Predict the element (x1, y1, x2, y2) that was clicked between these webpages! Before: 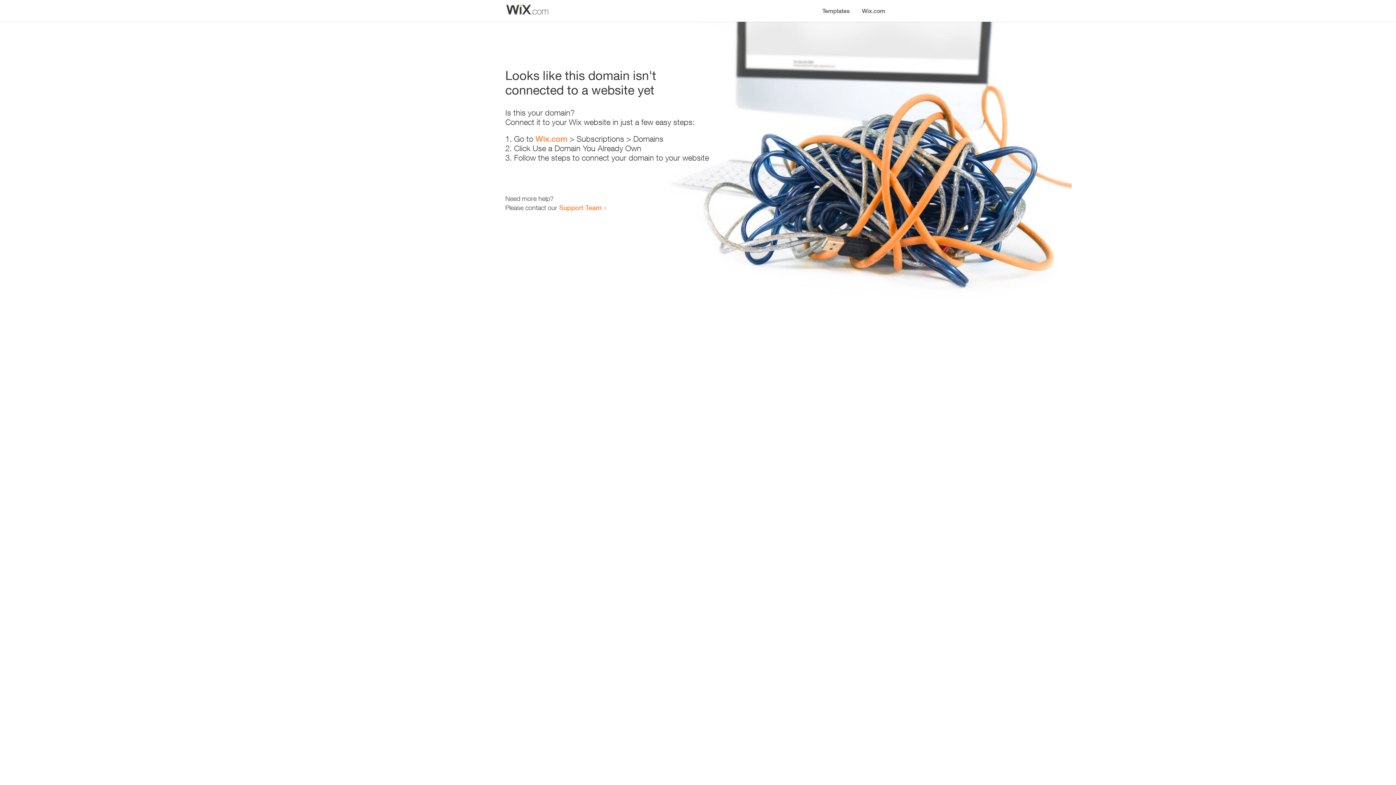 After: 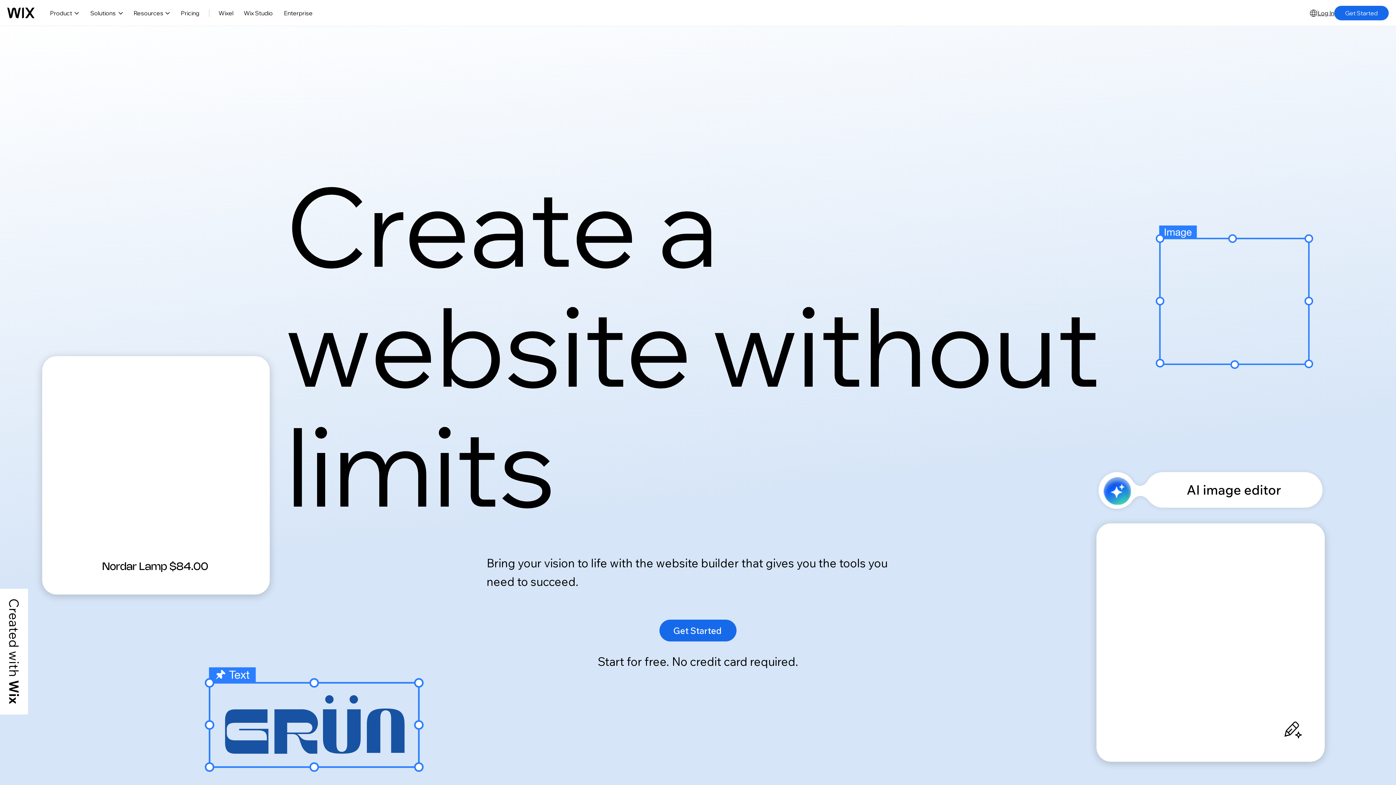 Action: bbox: (535, 134, 567, 143) label: Wix.com